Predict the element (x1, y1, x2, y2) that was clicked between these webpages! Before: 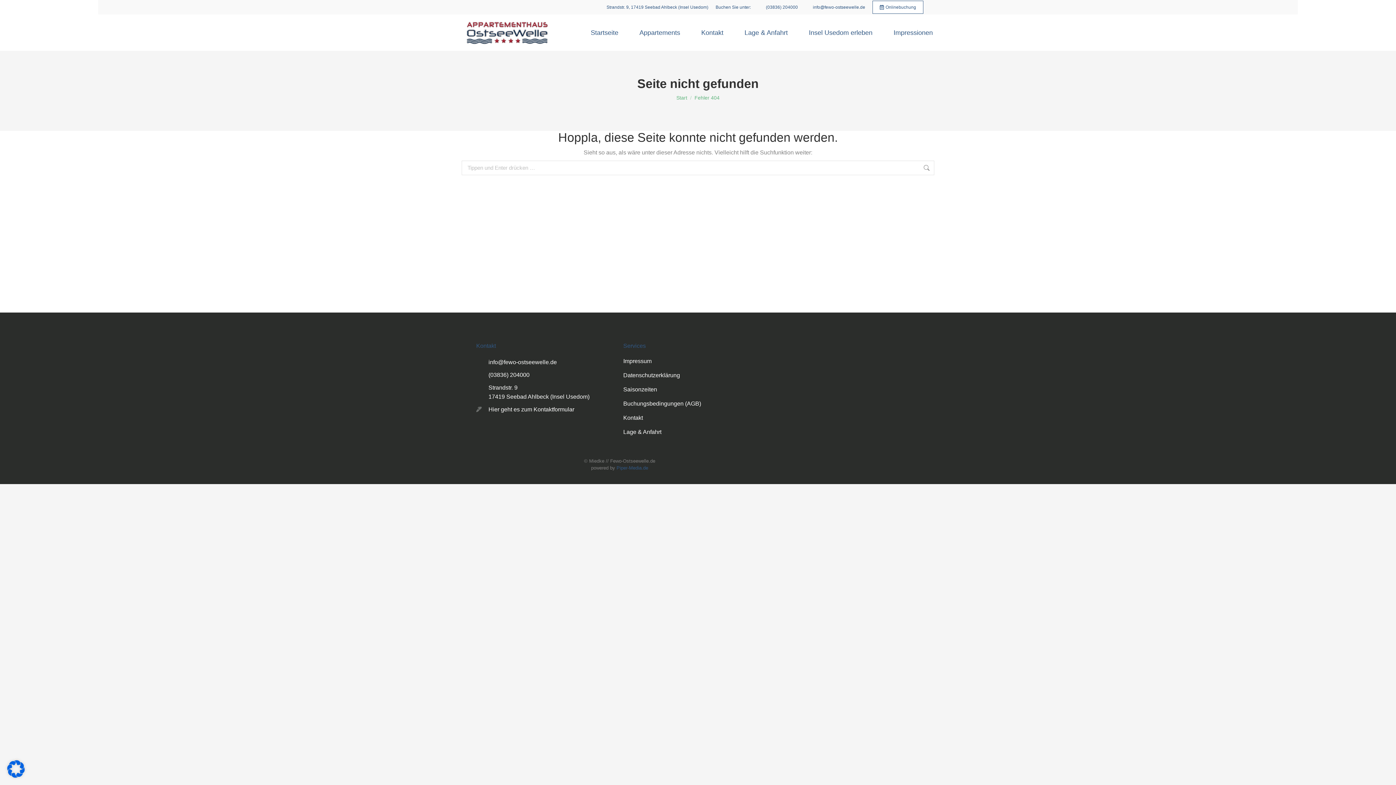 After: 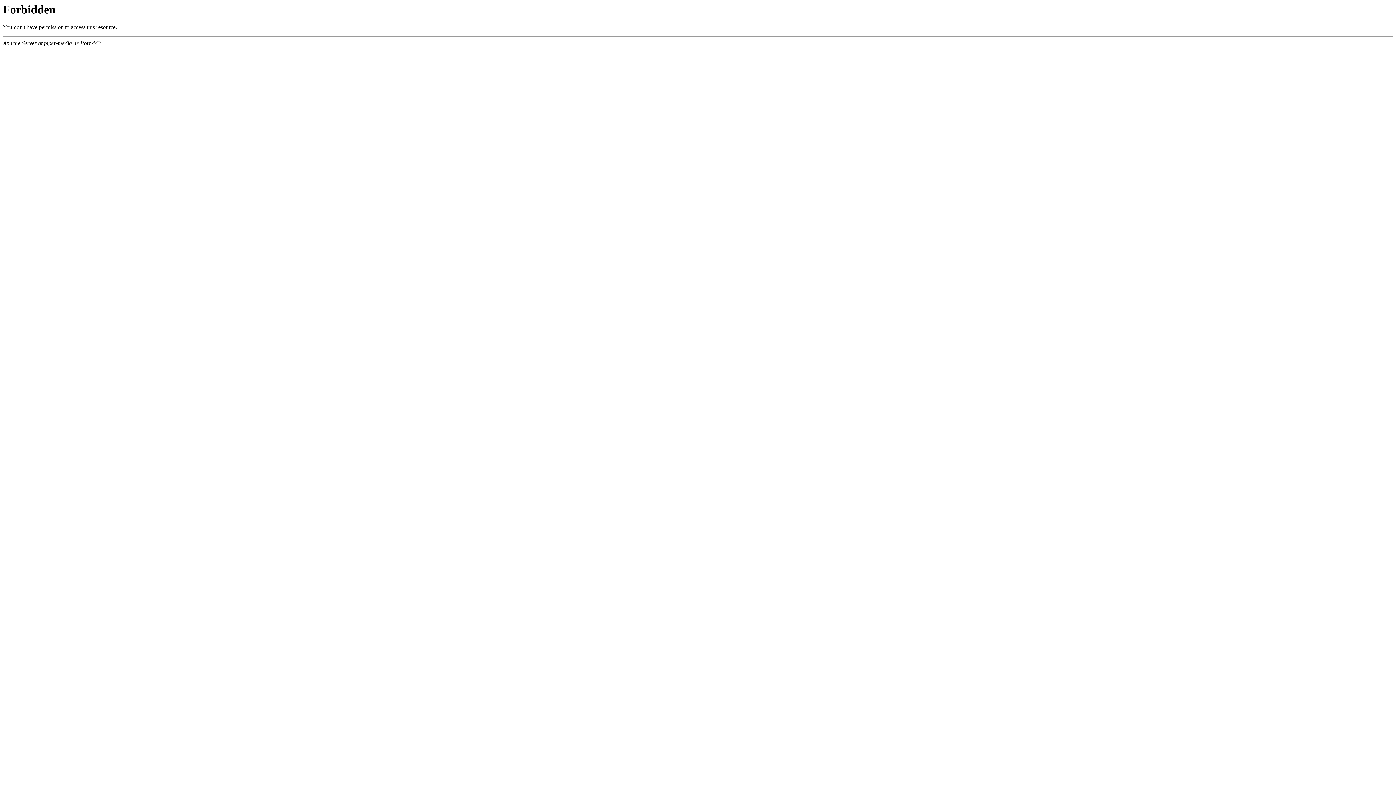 Action: bbox: (616, 465, 648, 470) label: Piper-Media.de